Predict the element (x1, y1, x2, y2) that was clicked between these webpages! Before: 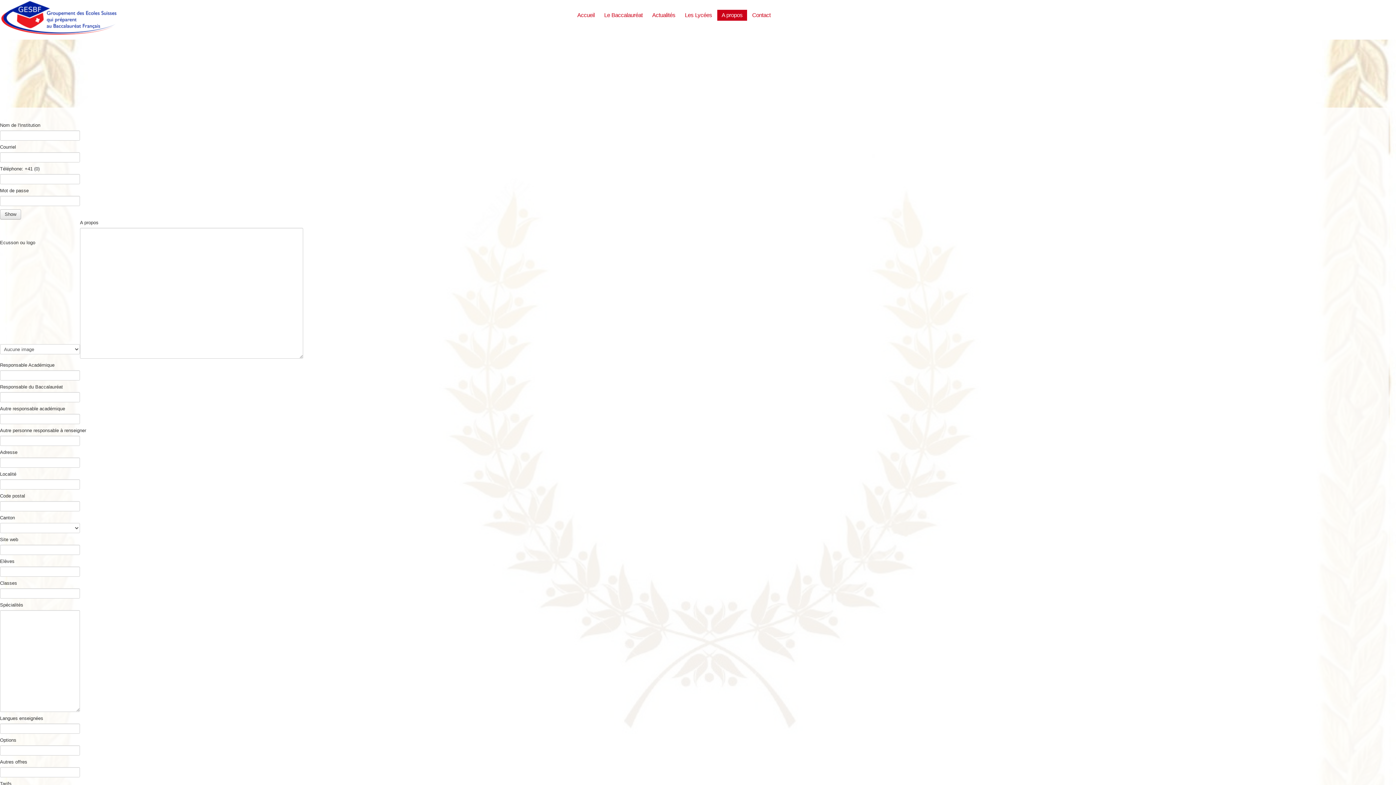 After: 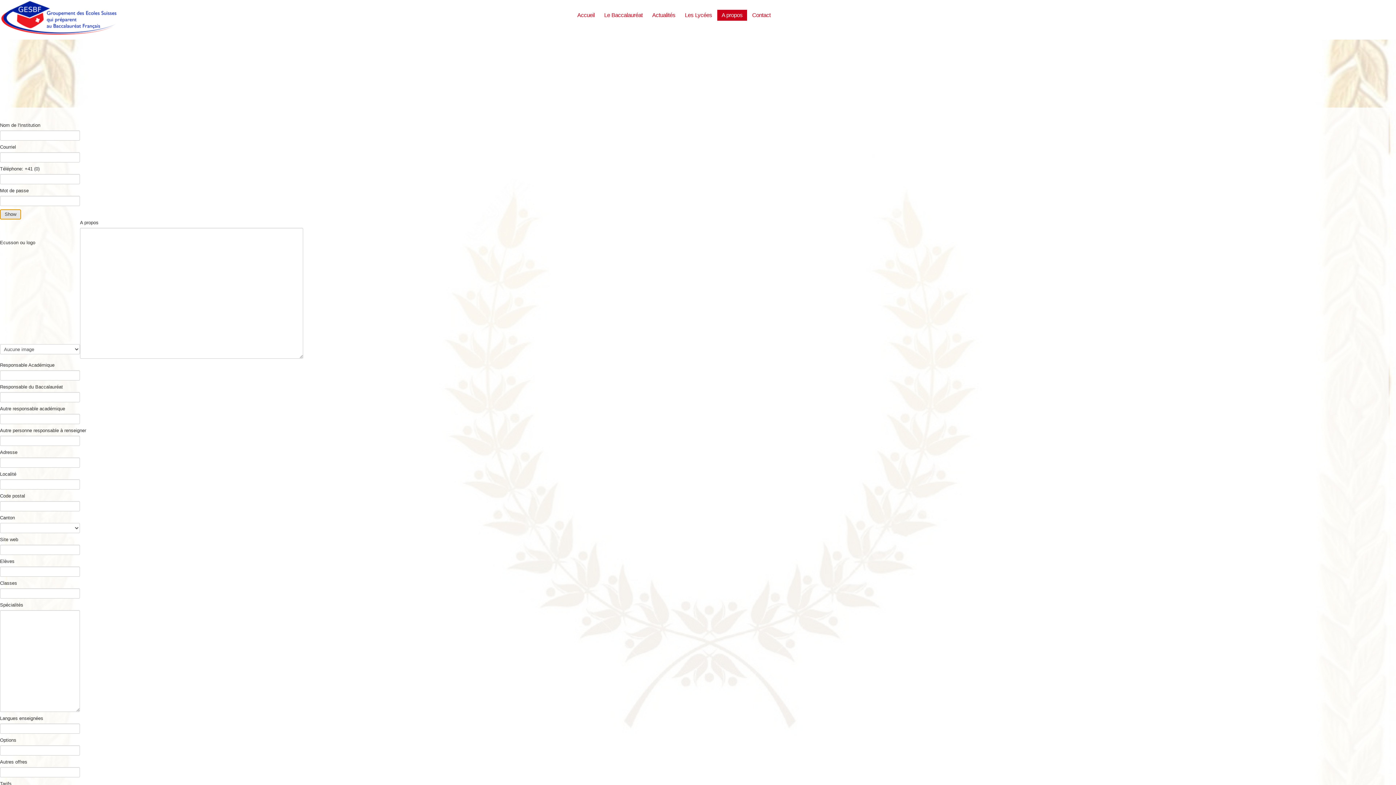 Action: bbox: (0, 209, 21, 219) label: Show